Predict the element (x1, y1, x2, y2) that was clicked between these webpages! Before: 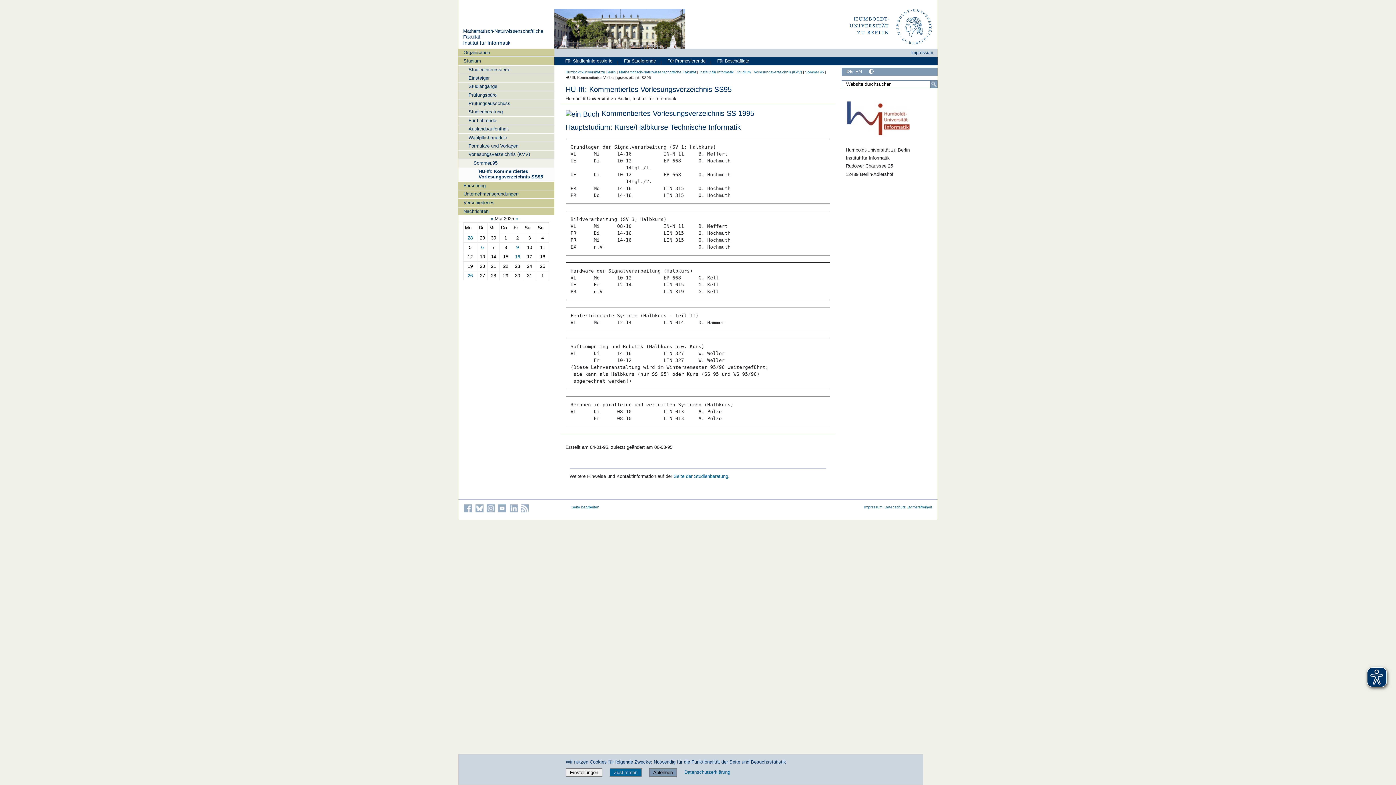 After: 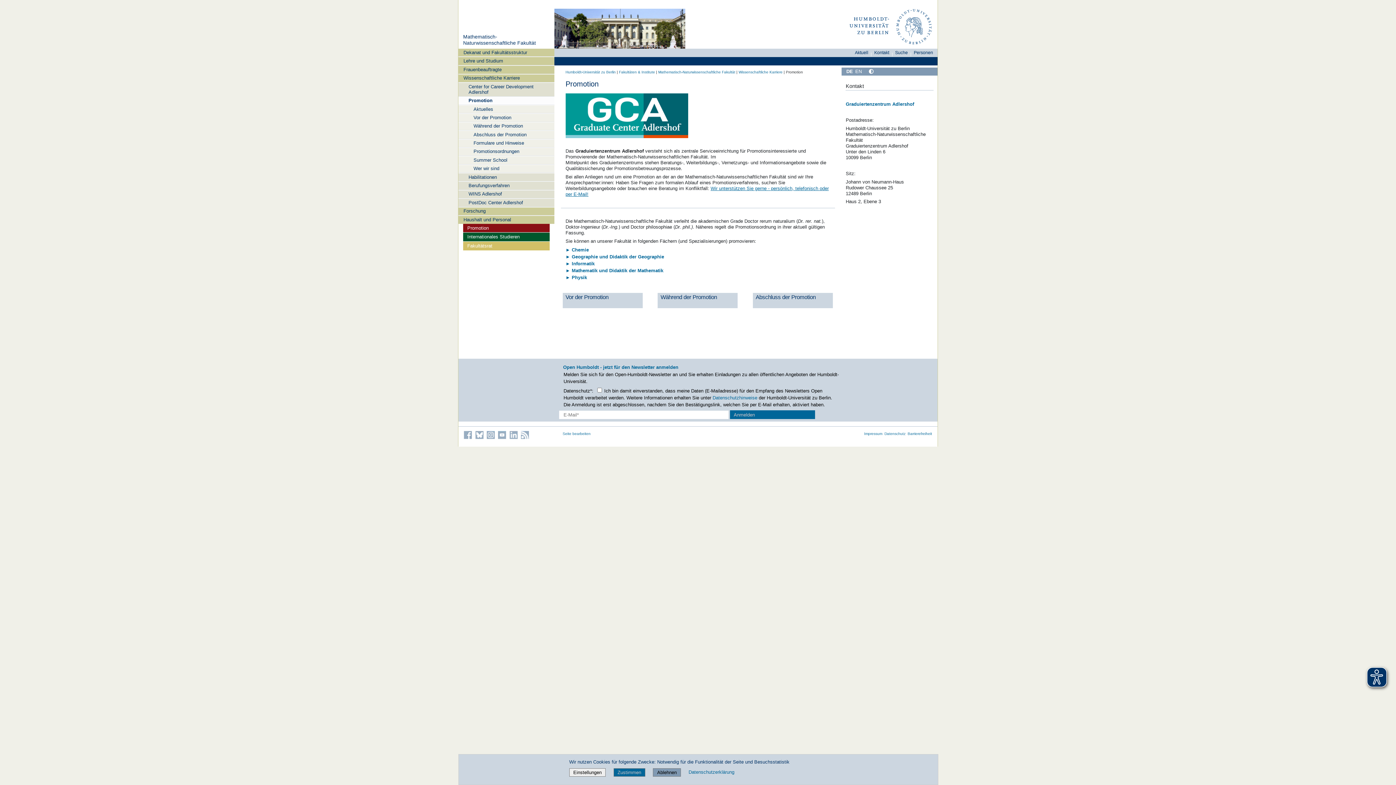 Action: bbox: (664, 56, 708, 64) label: Für Promovierende